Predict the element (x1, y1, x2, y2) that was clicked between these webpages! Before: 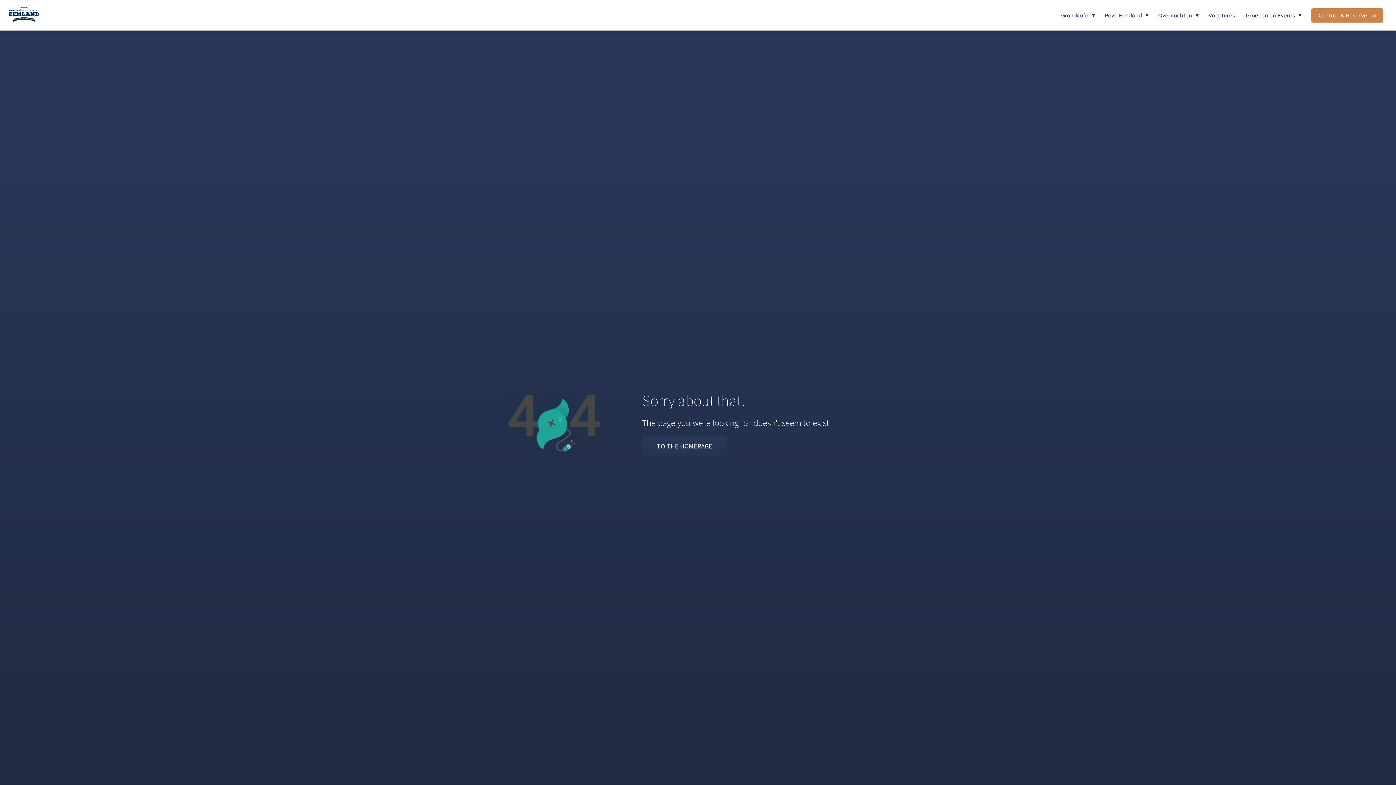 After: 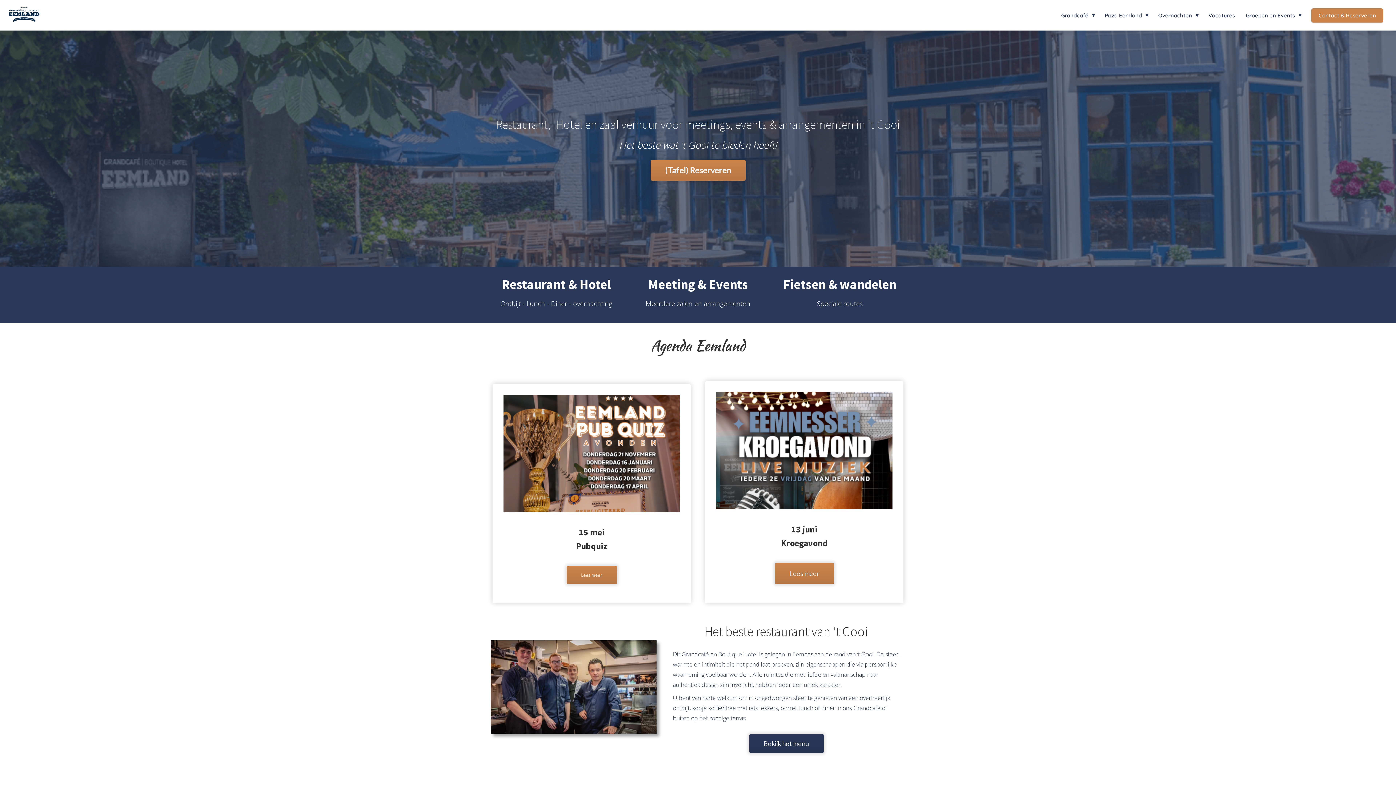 Action: bbox: (642, 436, 727, 457) label: TO THE HOMEPAGE